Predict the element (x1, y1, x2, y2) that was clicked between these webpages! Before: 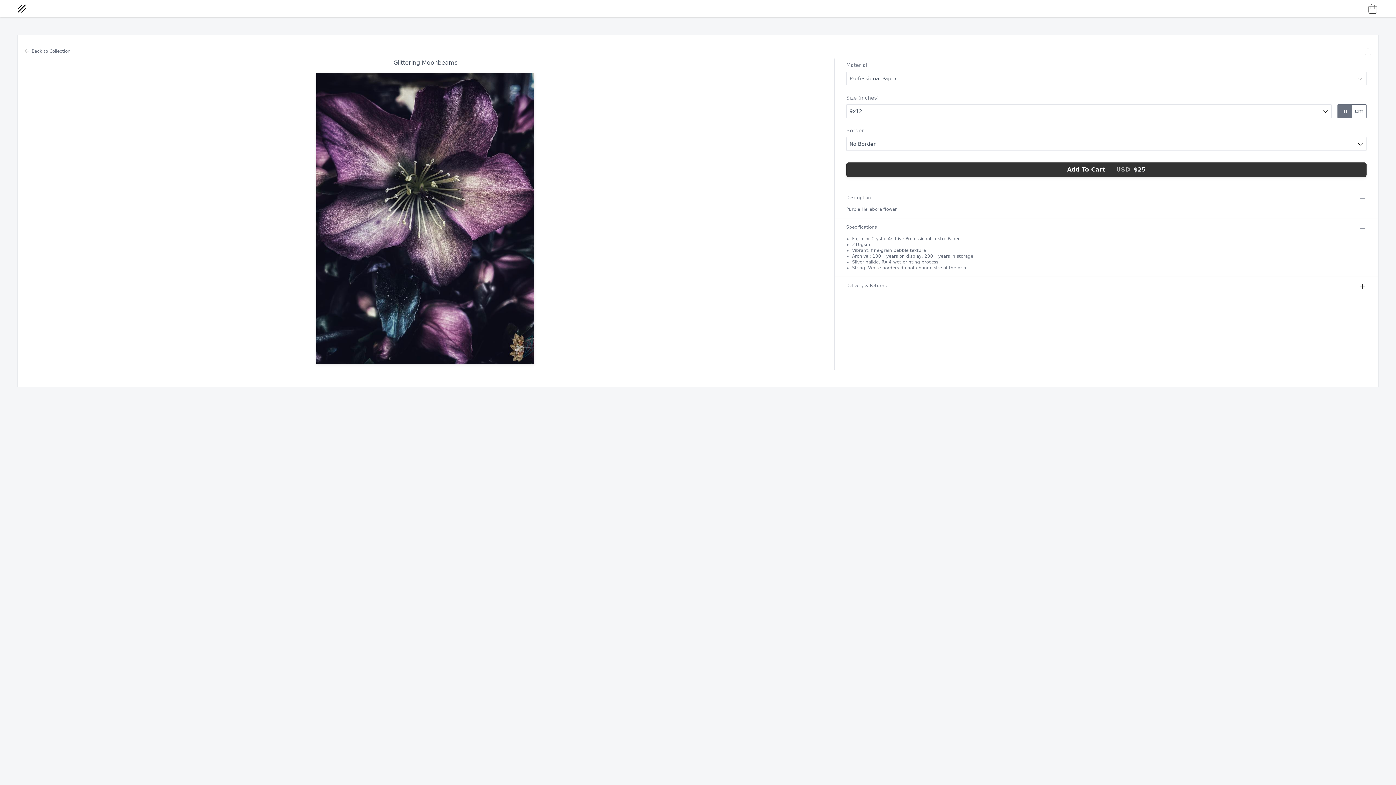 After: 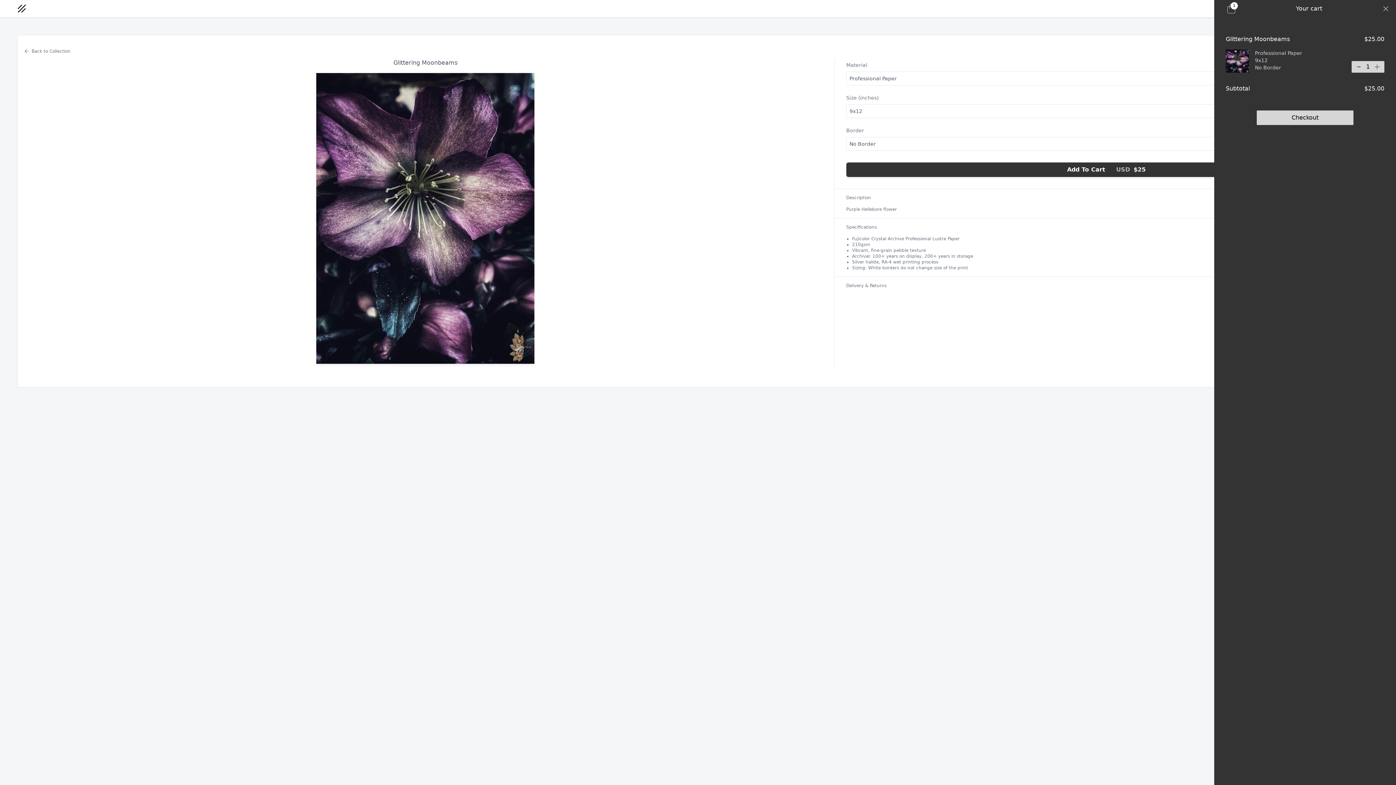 Action: label: Add To Cart USD $25 bbox: (846, 162, 1366, 177)